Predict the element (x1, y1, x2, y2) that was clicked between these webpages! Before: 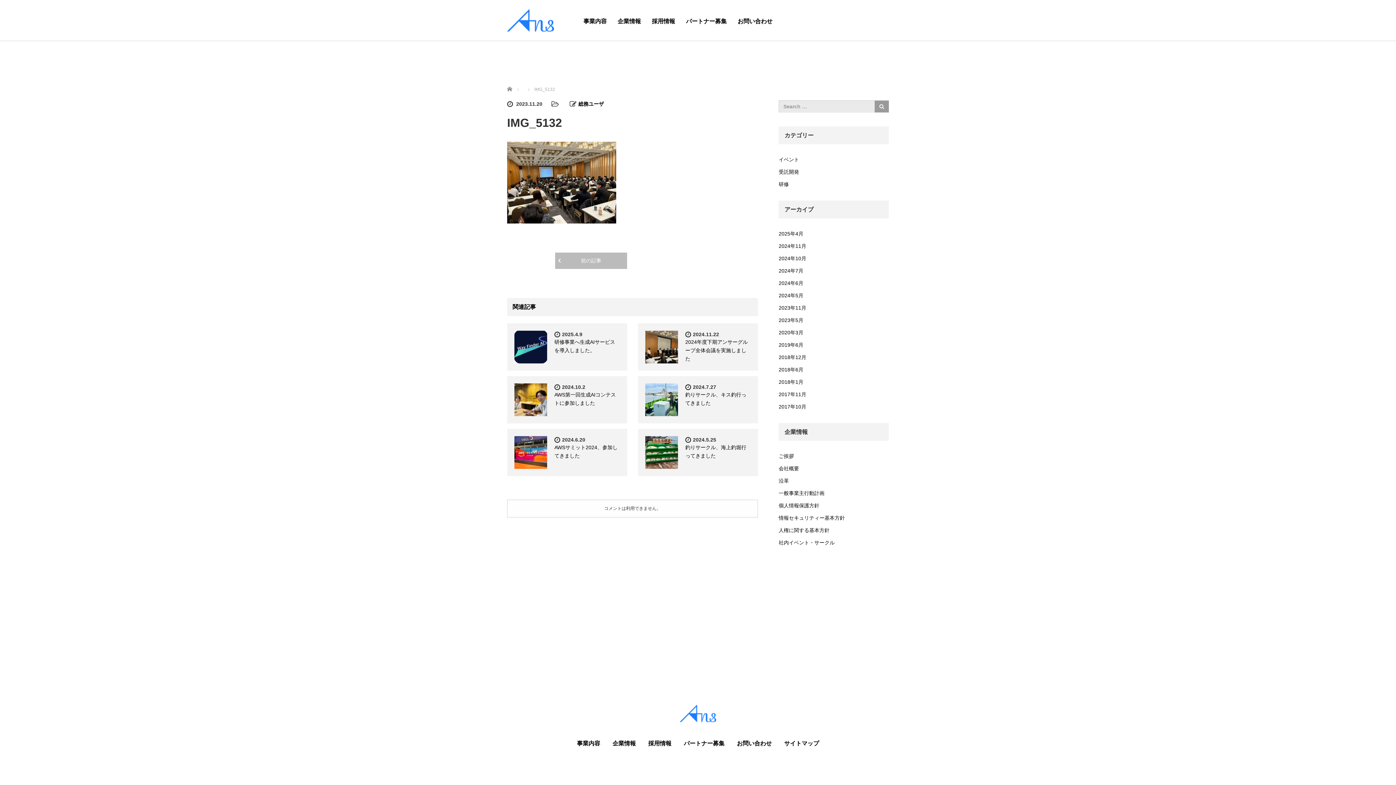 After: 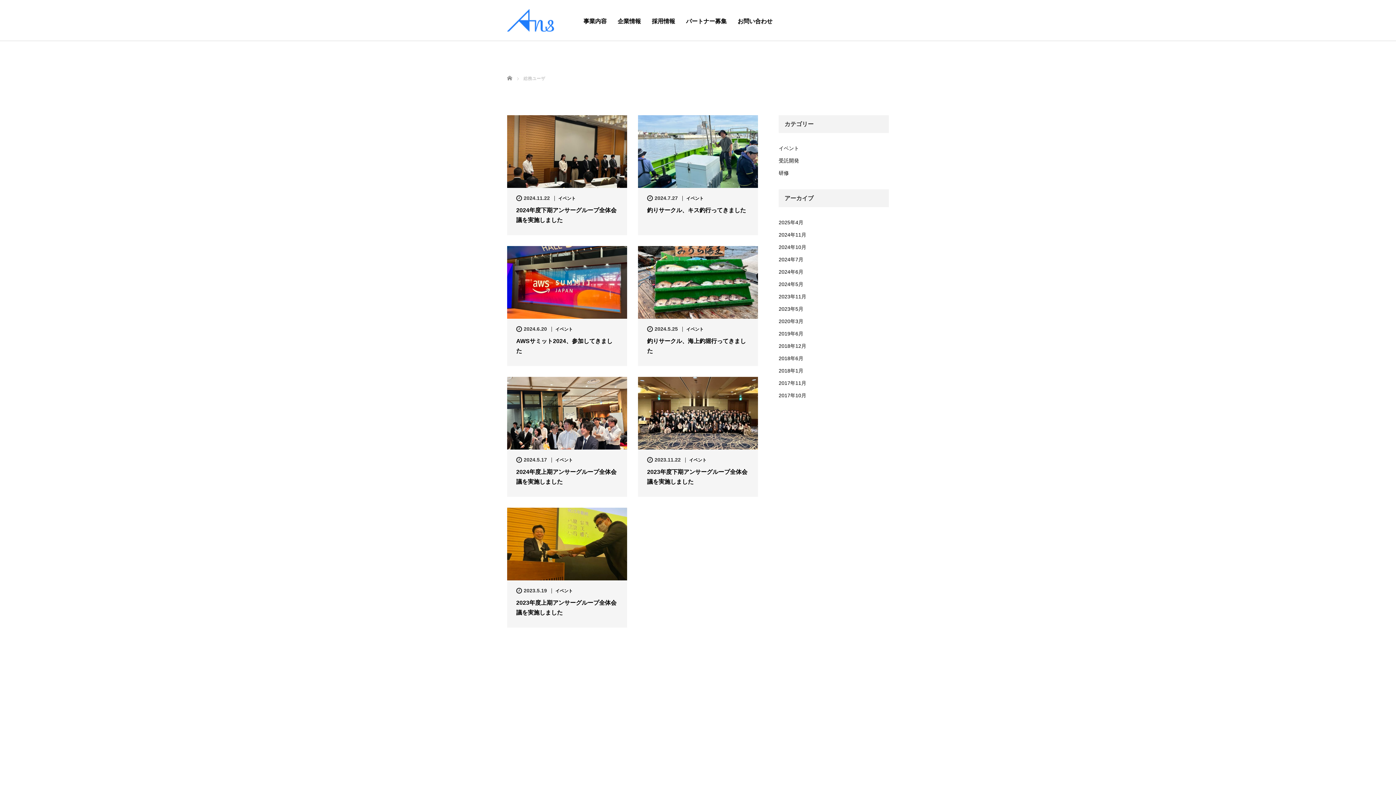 Action: bbox: (578, 101, 604, 106) label: 総務ユーザ